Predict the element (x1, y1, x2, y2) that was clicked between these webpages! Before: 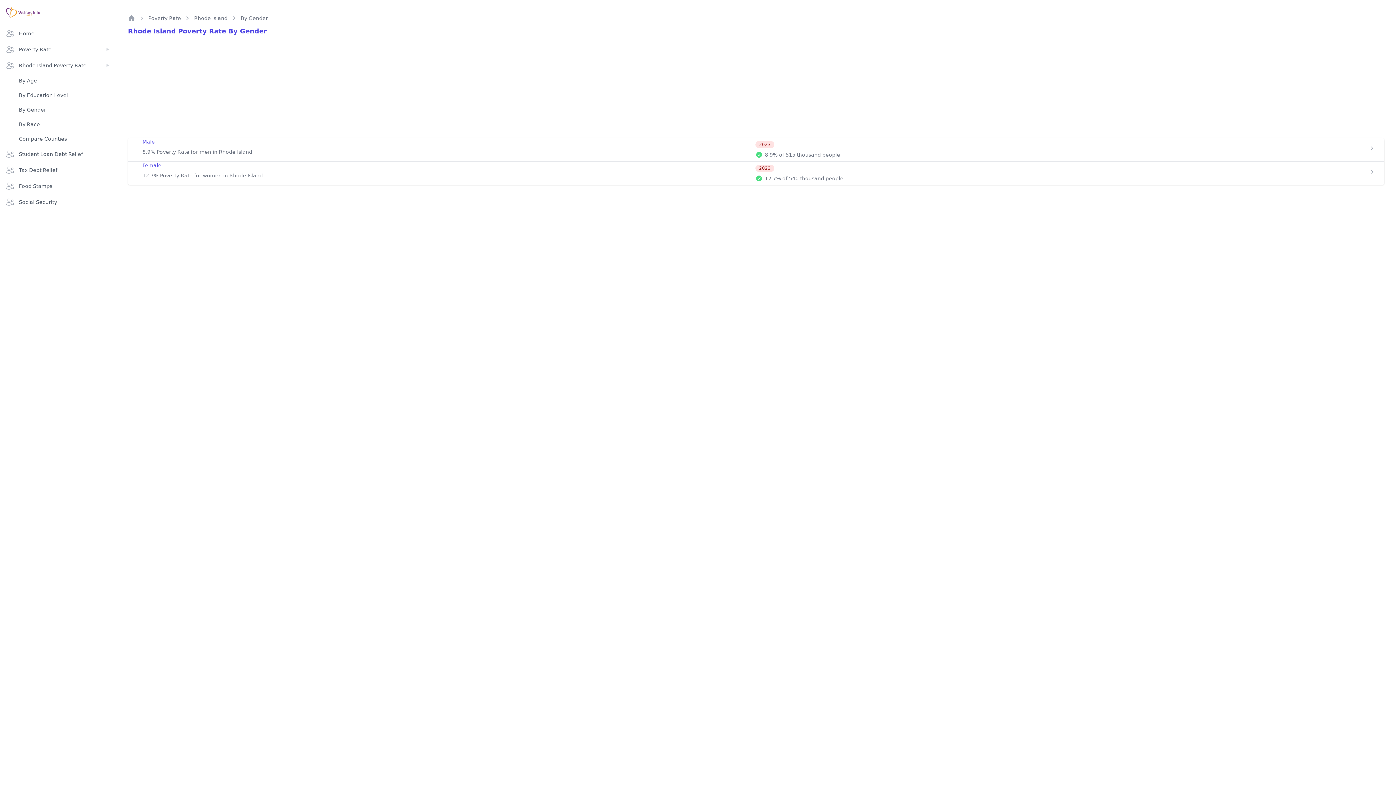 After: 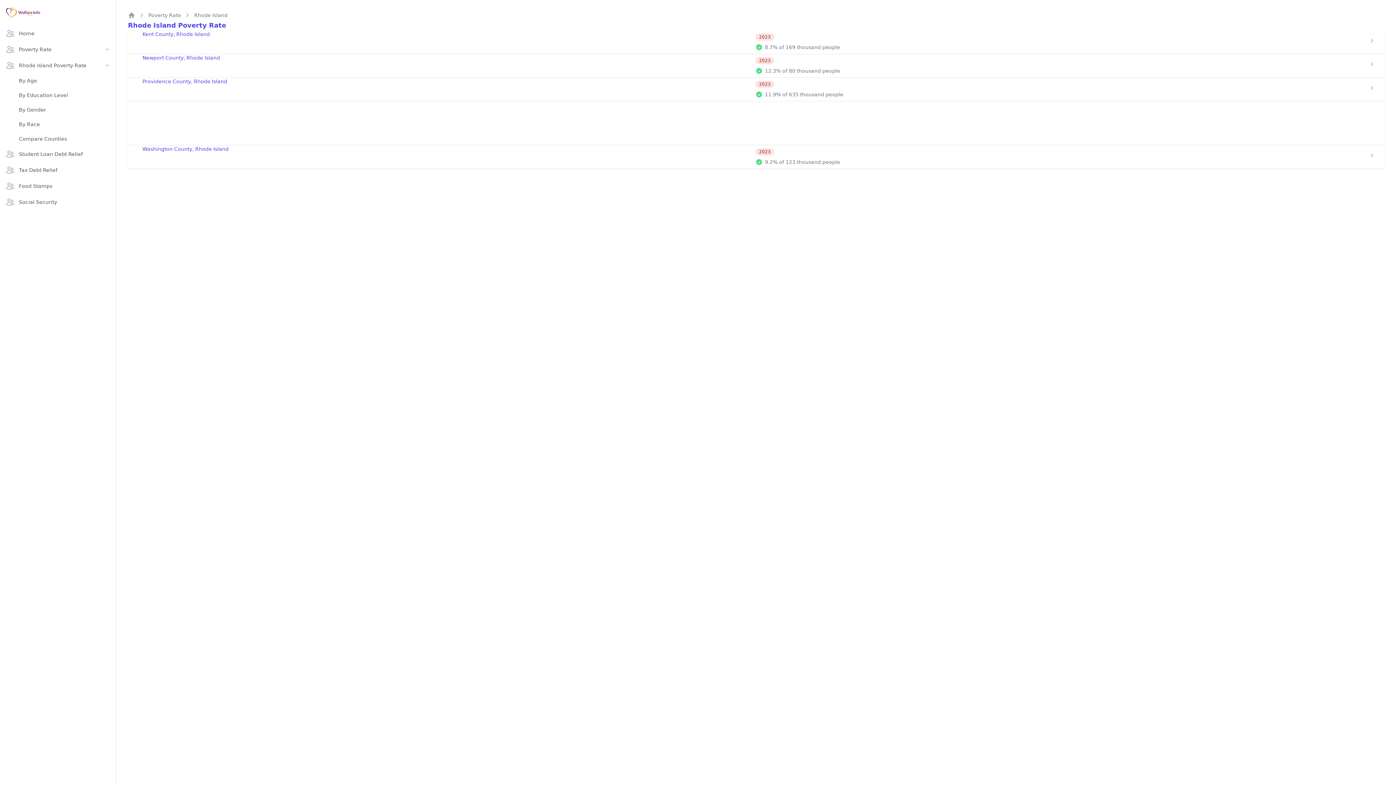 Action: label: Compare Counties bbox: (2, 132, 113, 145)